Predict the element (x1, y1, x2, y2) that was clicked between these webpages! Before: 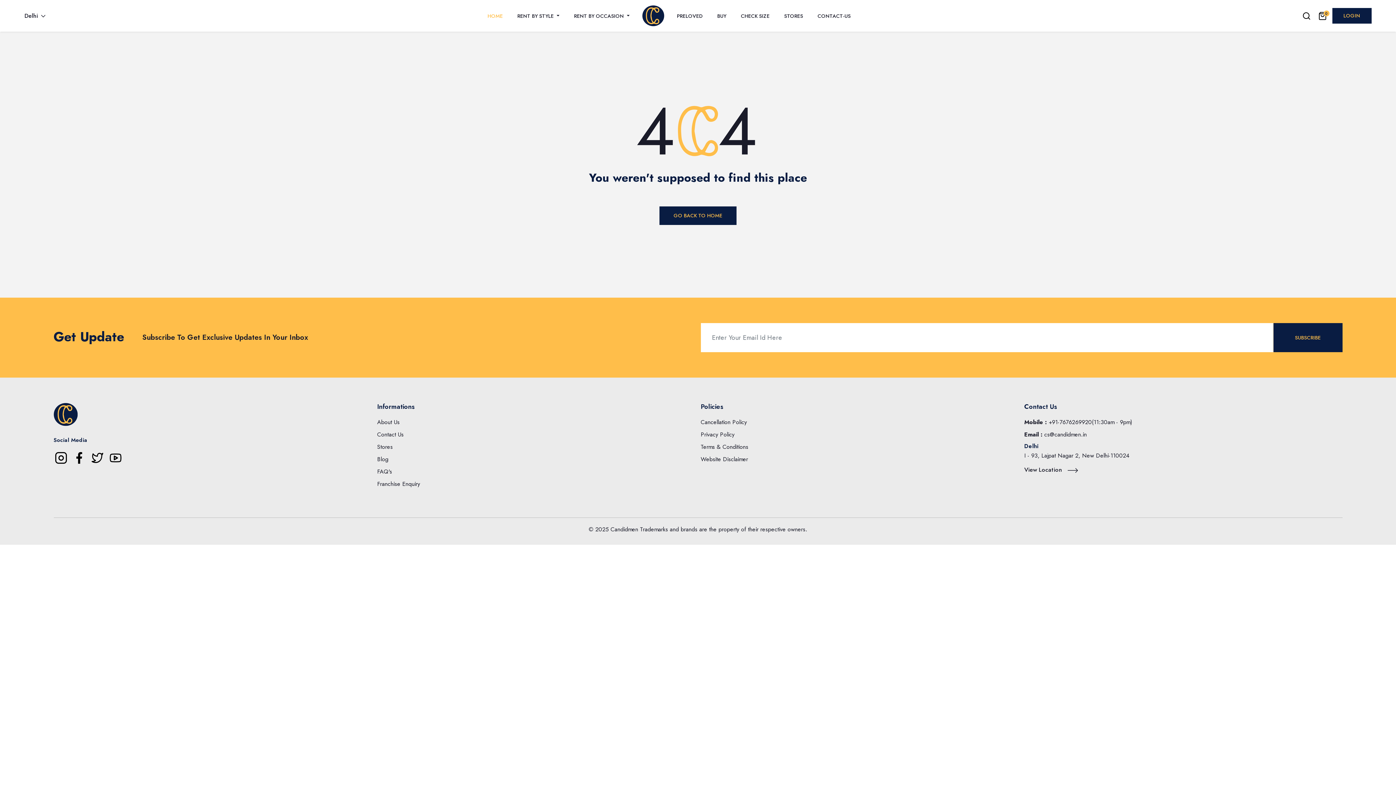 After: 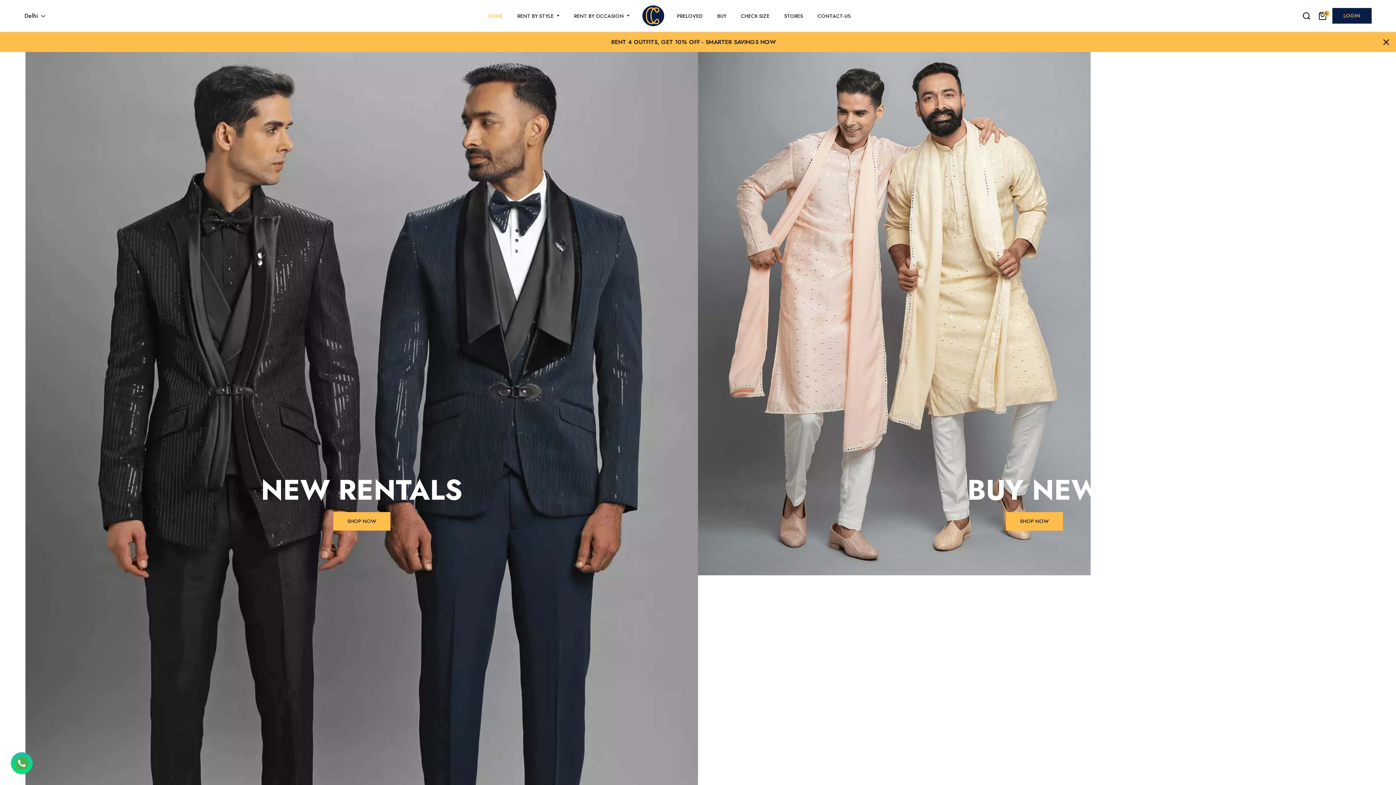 Action: bbox: (642, 10, 664, 19)